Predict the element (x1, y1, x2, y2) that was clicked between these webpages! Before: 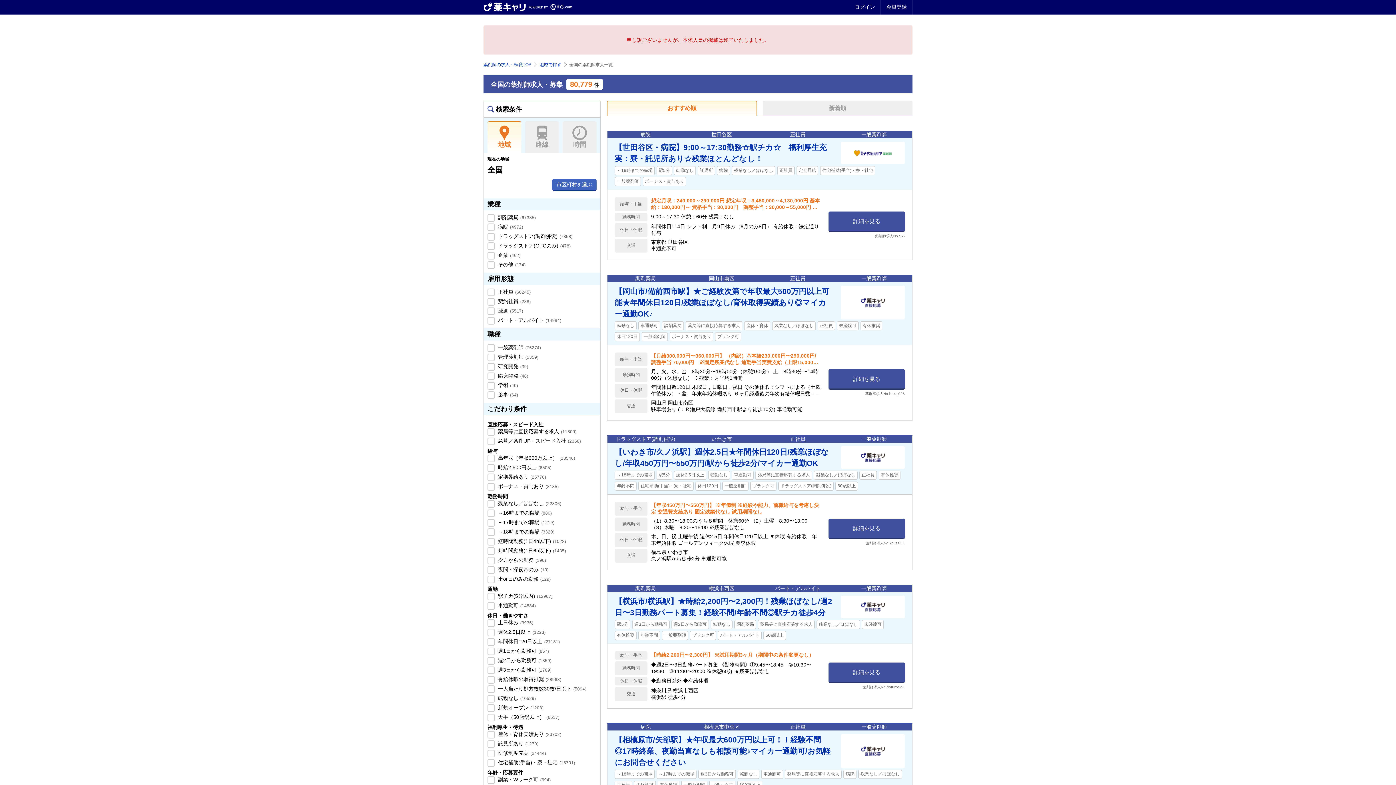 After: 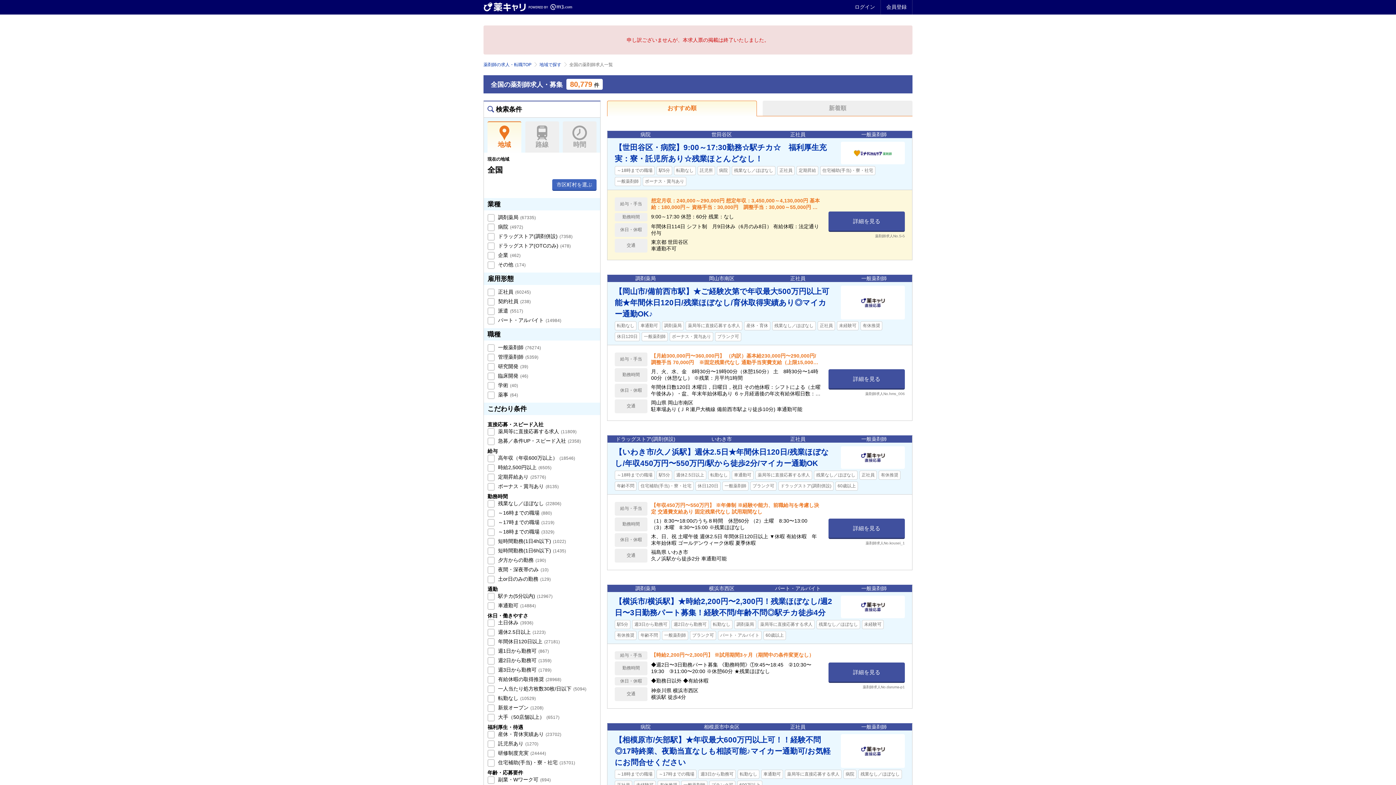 Action: label: 【世田谷区・病院】9:00～17:30勤務☆駅チカ☆　福利厚生充実：寮・託児所あり☆残業ほとんどなし！
～18時までの職場駅5分転勤なし託児所病院残業なし／ほぼなし正社員定期昇給住宅補助(手当)・寮・社宅一般薬剤師ボーナス・賞与あり bbox: (607, 138, 912, 189)